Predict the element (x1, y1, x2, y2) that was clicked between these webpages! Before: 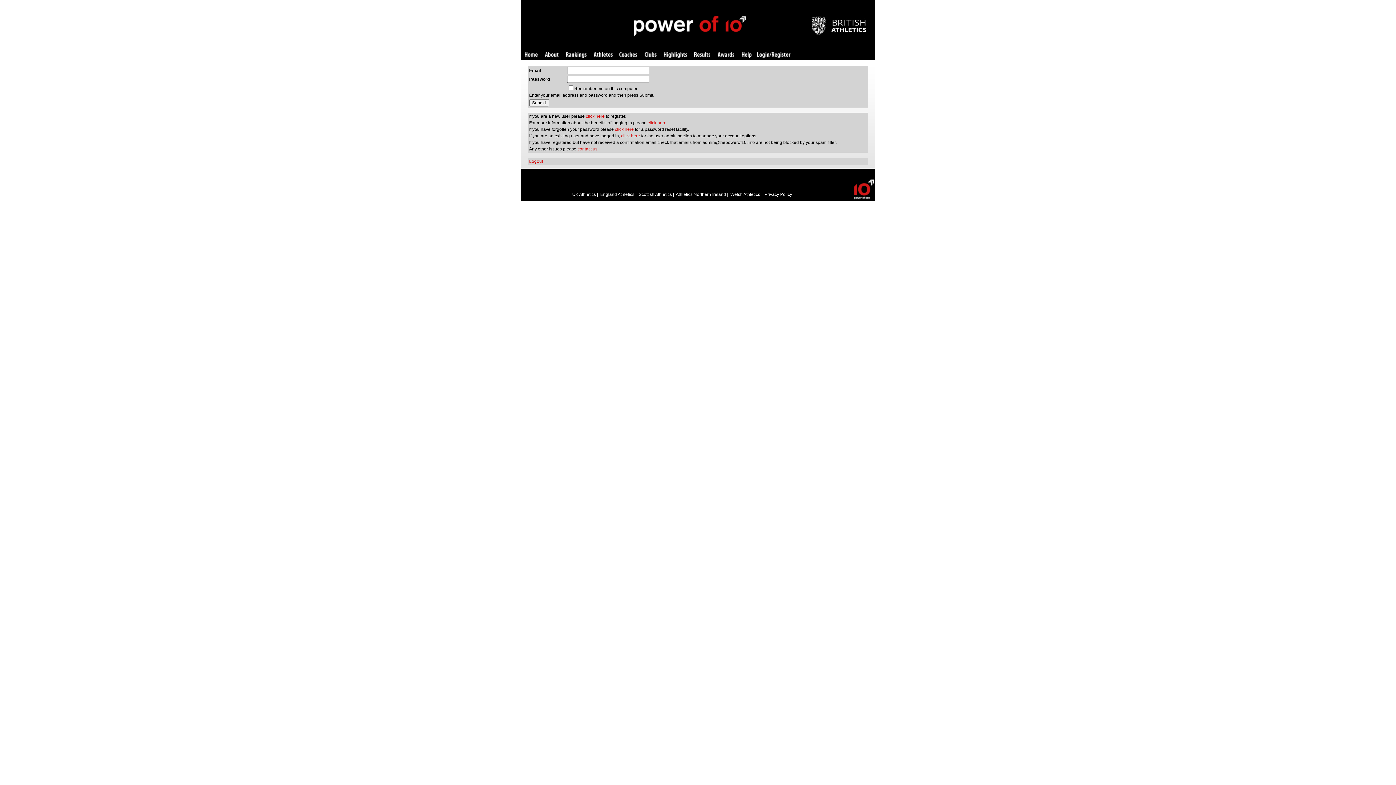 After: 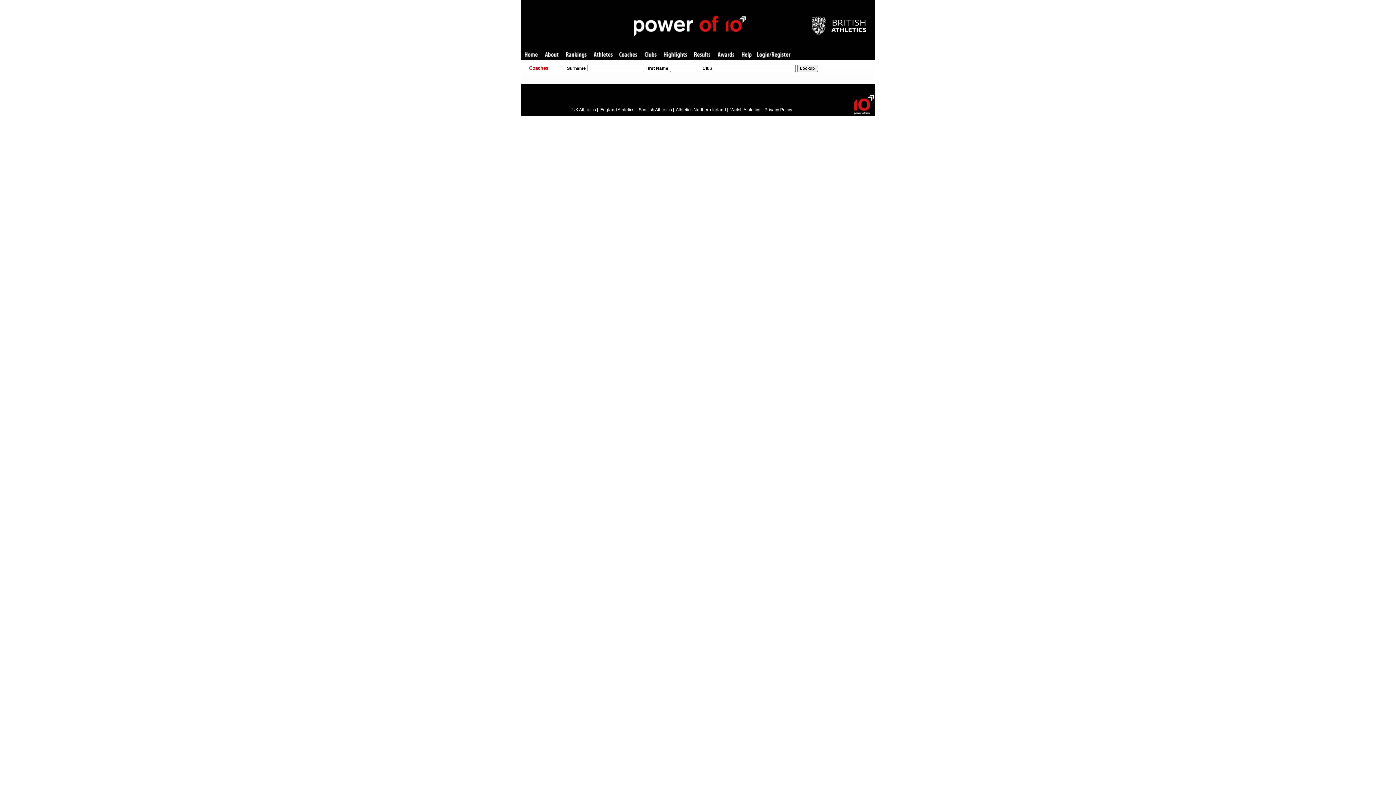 Action: bbox: (619, 52, 637, 58) label: Coaches